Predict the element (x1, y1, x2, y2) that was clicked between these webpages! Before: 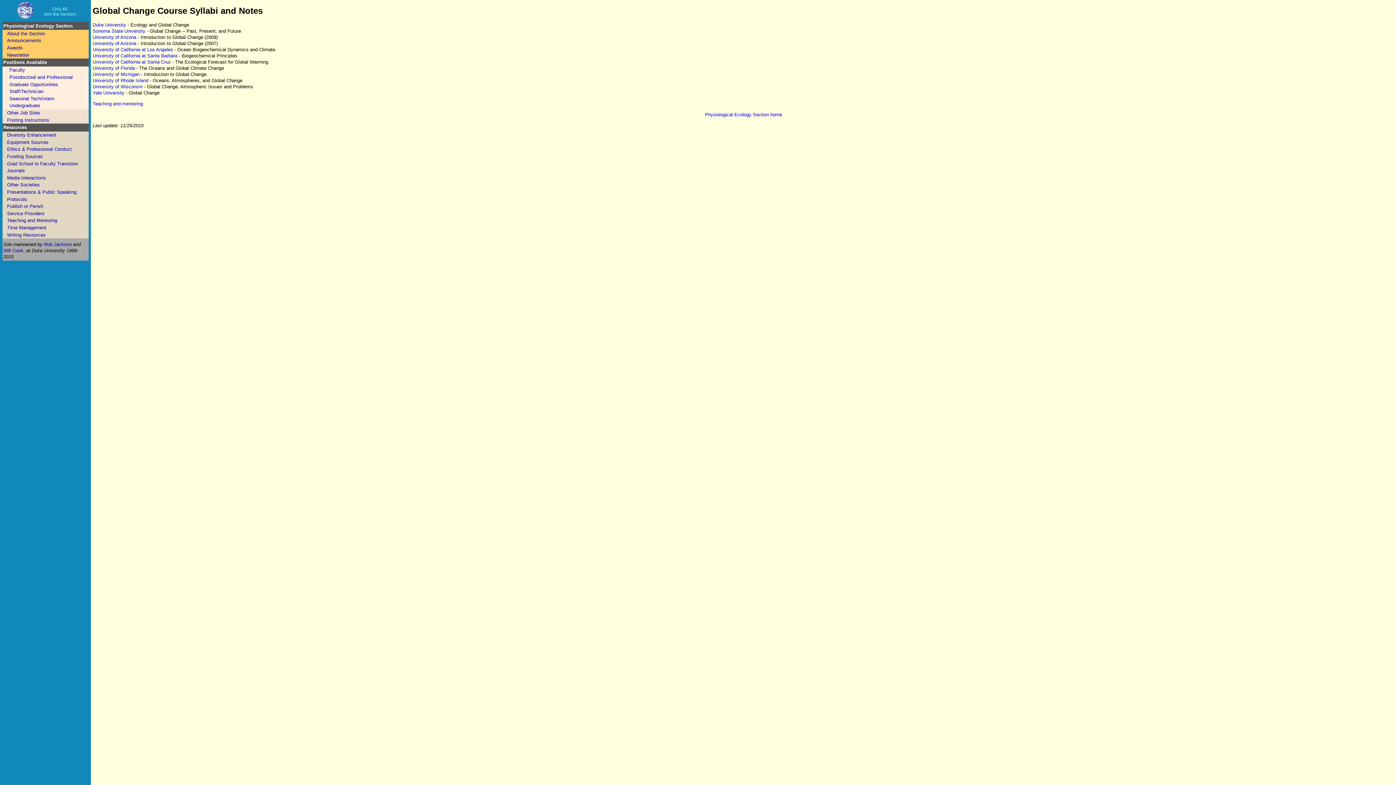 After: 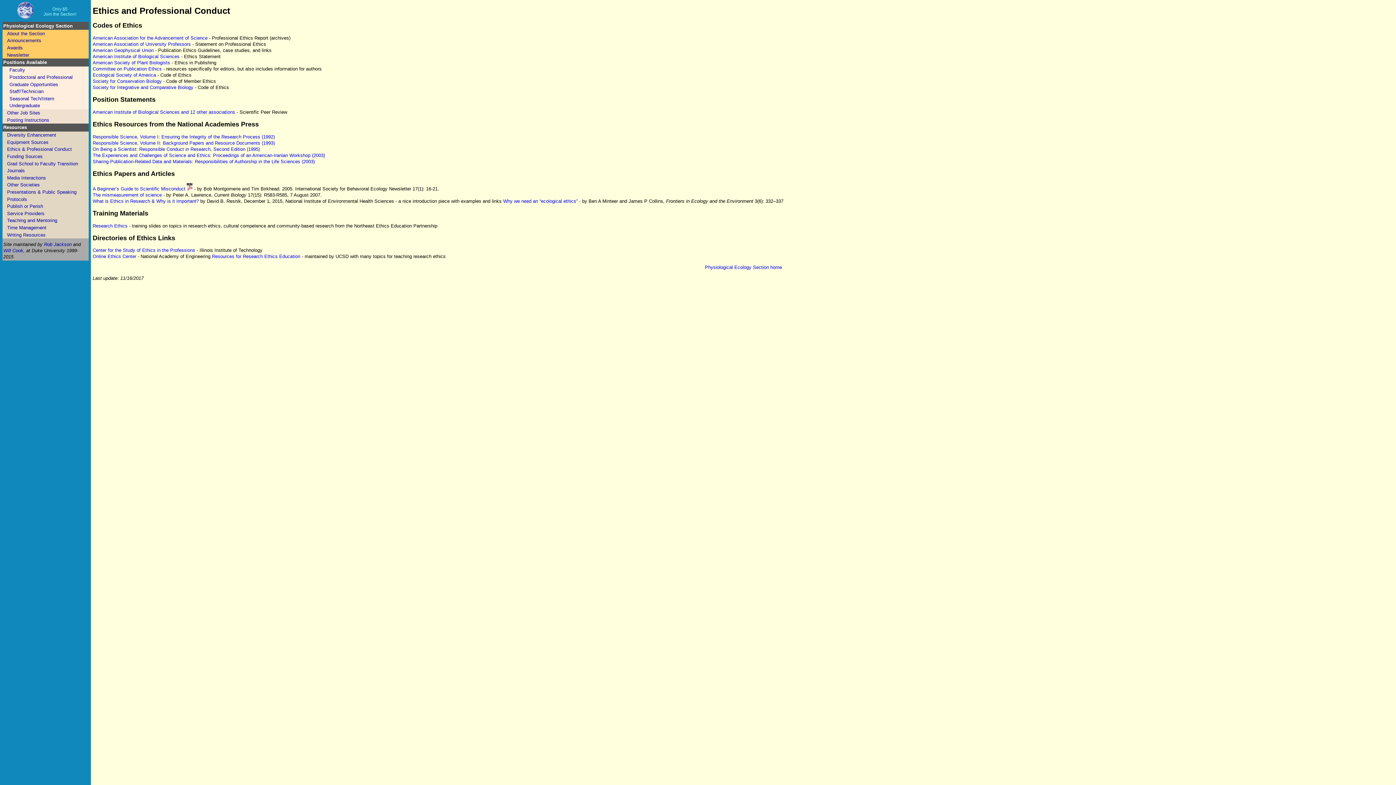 Action: label: Ethics & Professional Conduct bbox: (7, 146, 71, 152)